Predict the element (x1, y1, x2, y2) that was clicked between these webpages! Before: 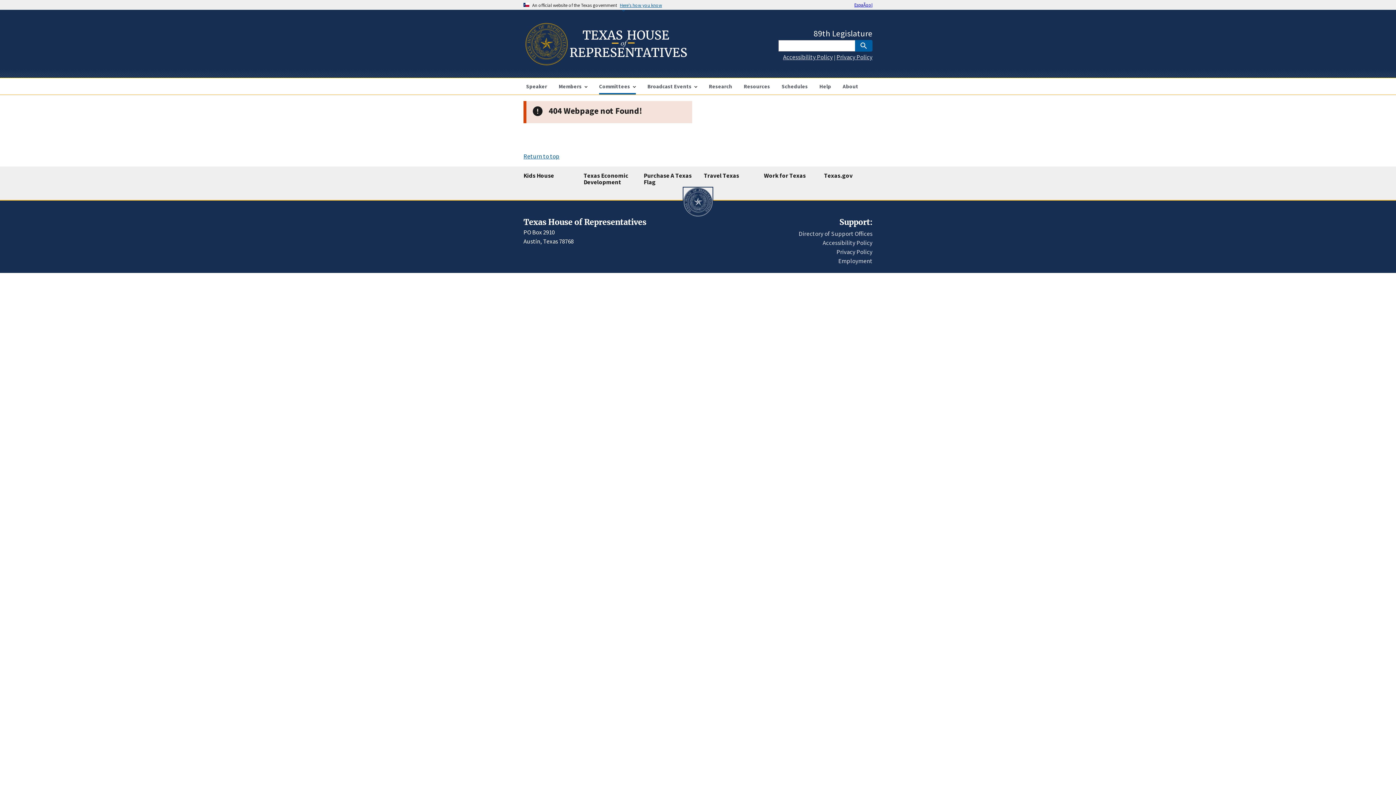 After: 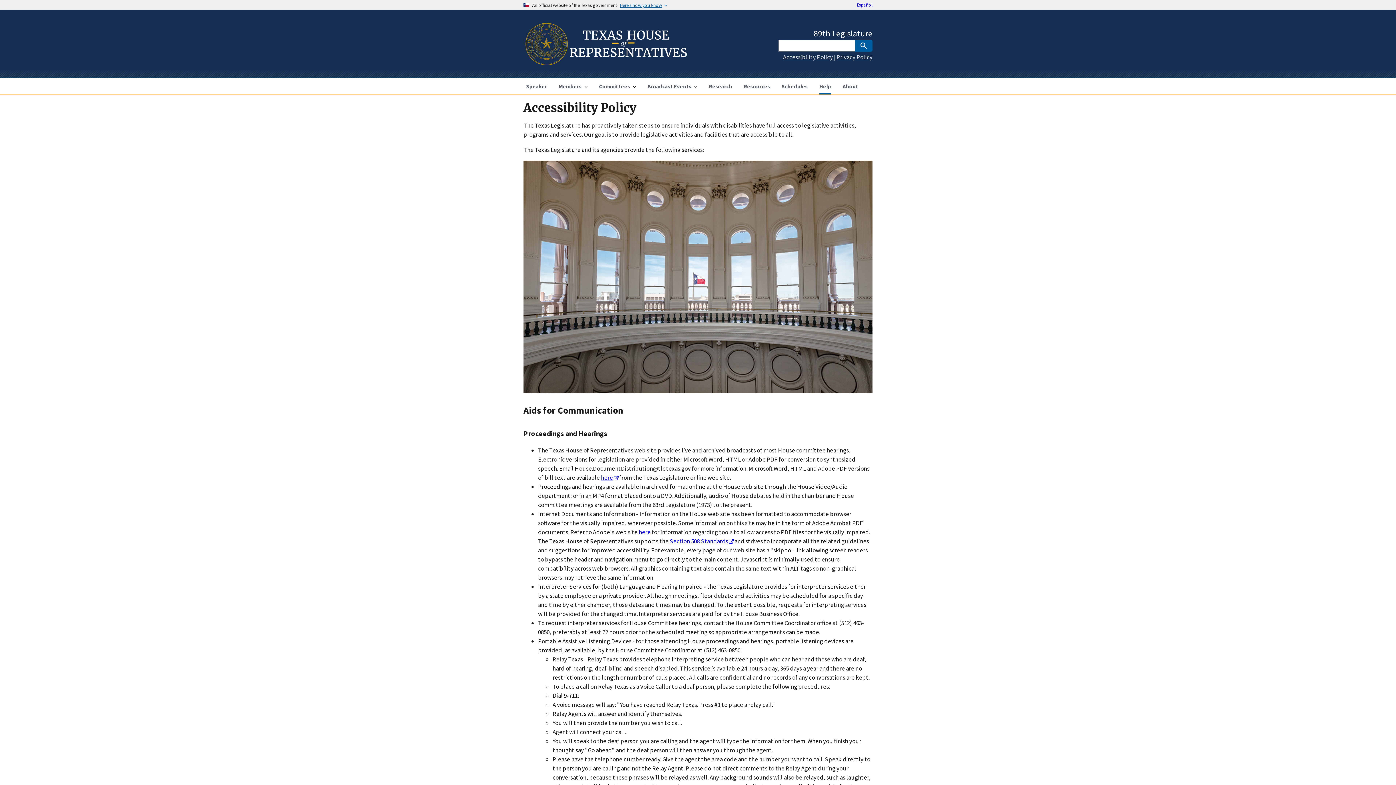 Action: label: Accessibility Policy bbox: (822, 238, 872, 246)